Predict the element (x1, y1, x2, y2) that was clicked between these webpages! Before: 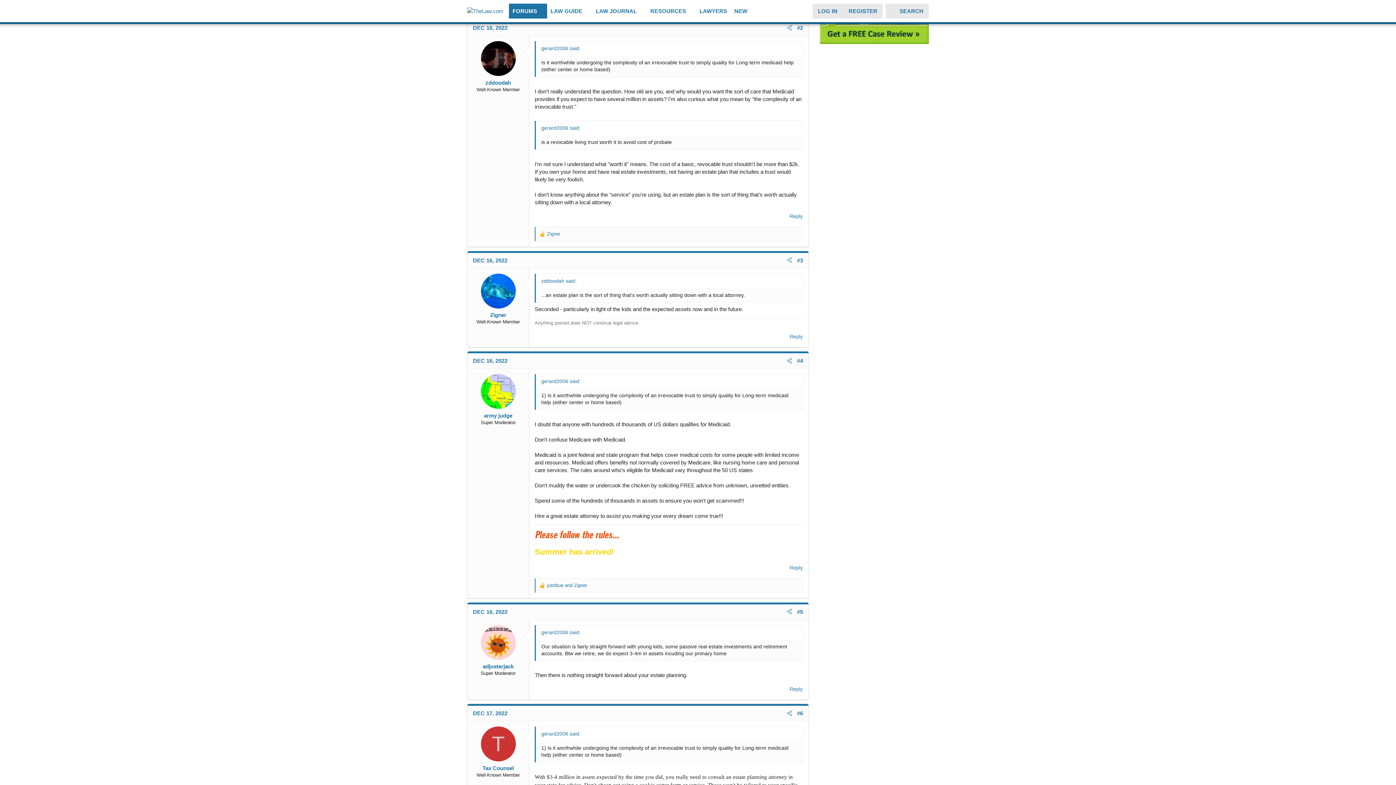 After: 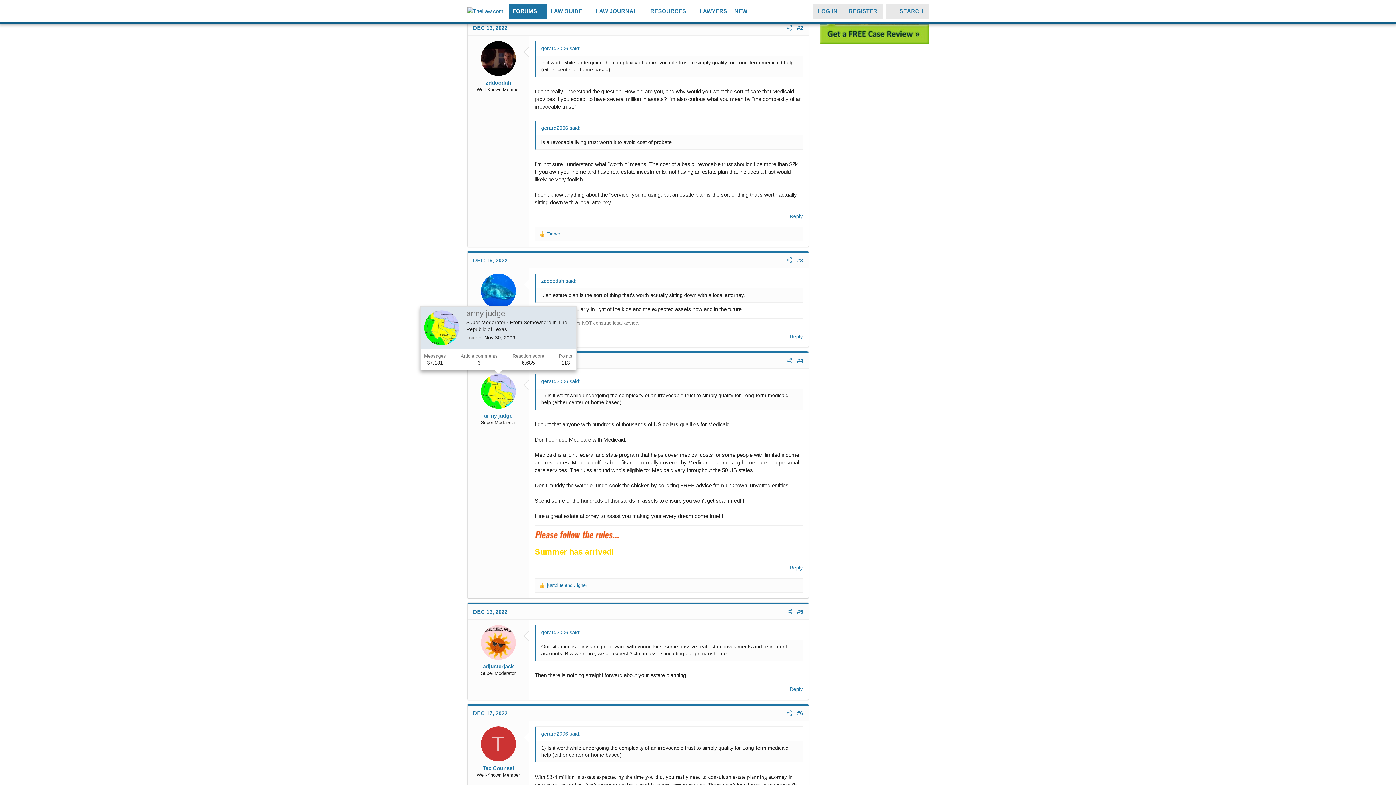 Action: bbox: (480, 374, 515, 409)